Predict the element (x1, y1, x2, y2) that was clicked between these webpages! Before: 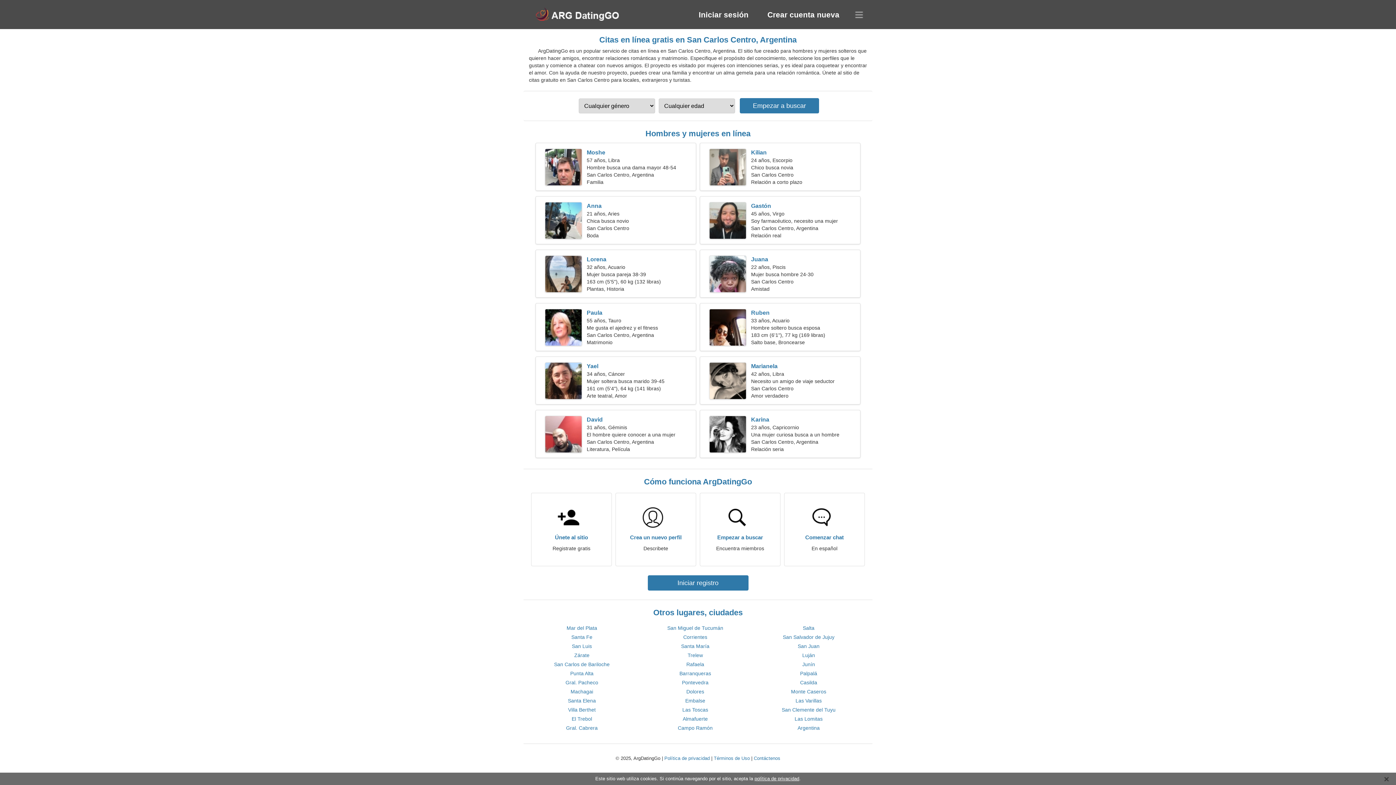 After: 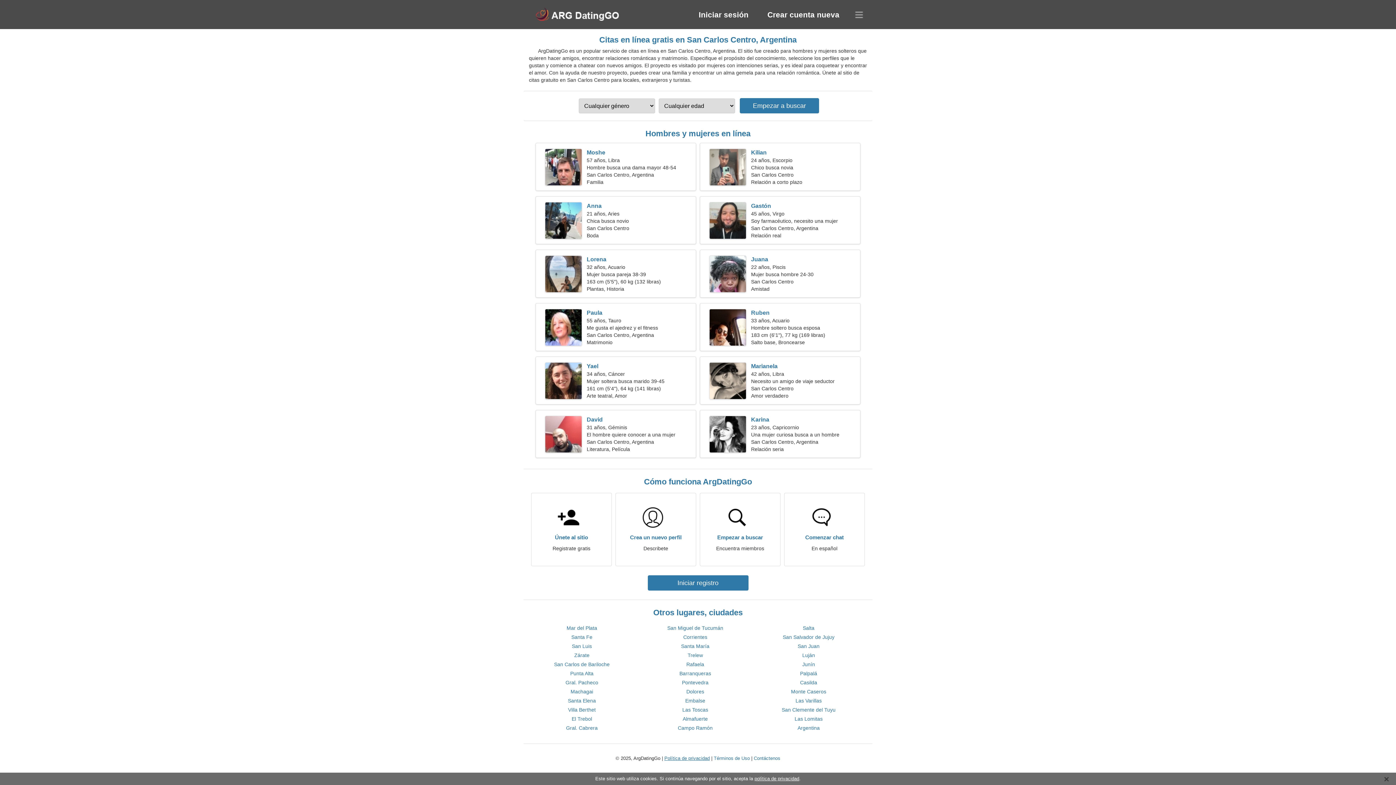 Action: label: Política de privacidad bbox: (664, 756, 710, 761)